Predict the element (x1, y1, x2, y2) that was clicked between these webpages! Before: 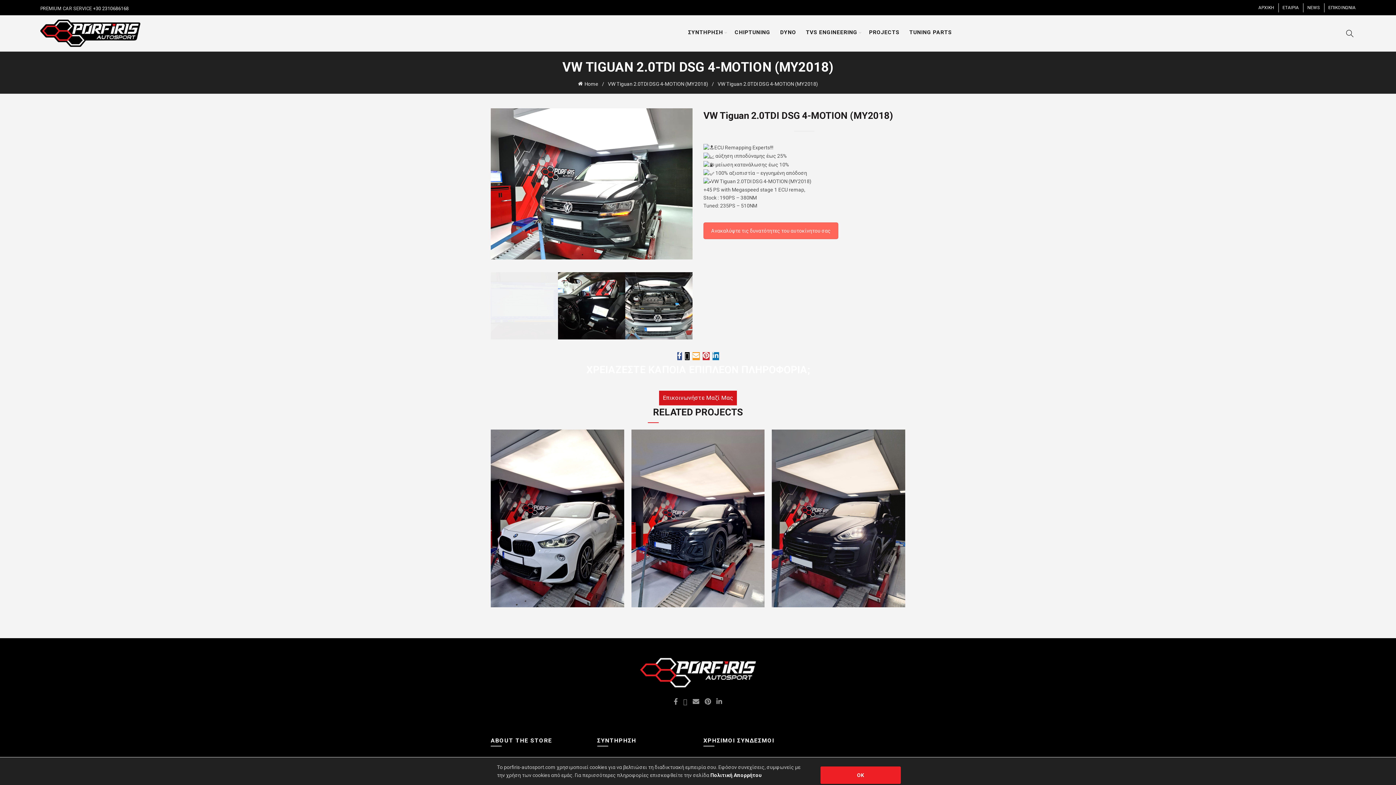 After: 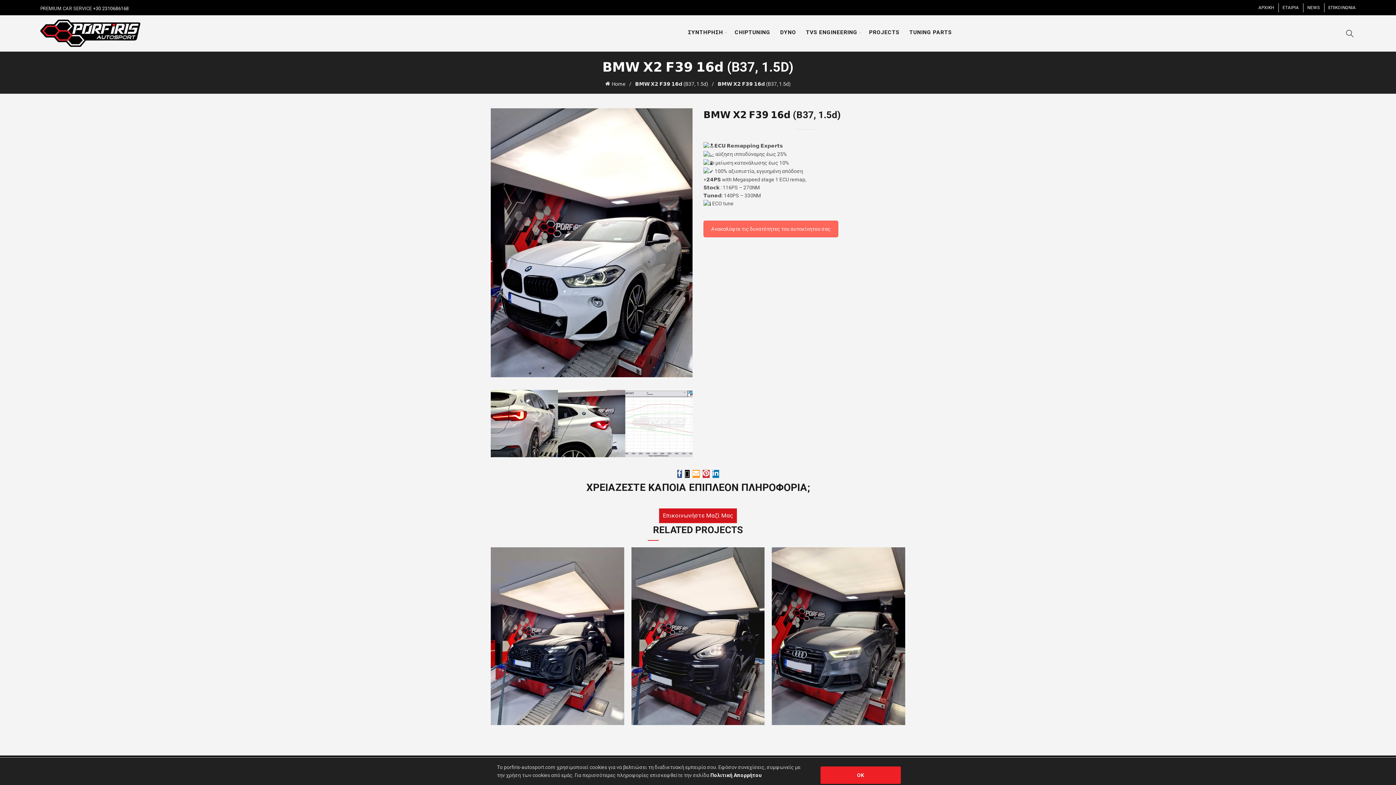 Action: bbox: (490, 429, 624, 607)